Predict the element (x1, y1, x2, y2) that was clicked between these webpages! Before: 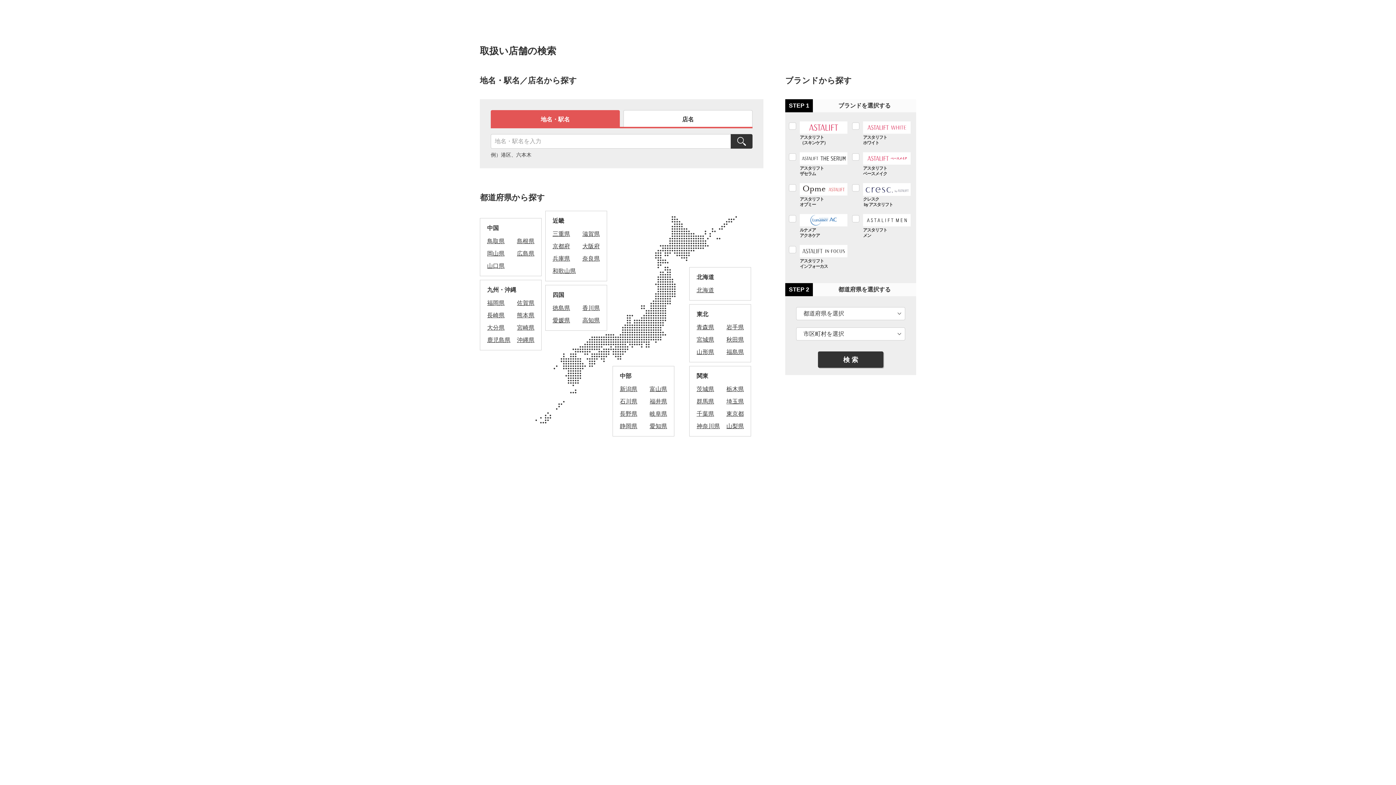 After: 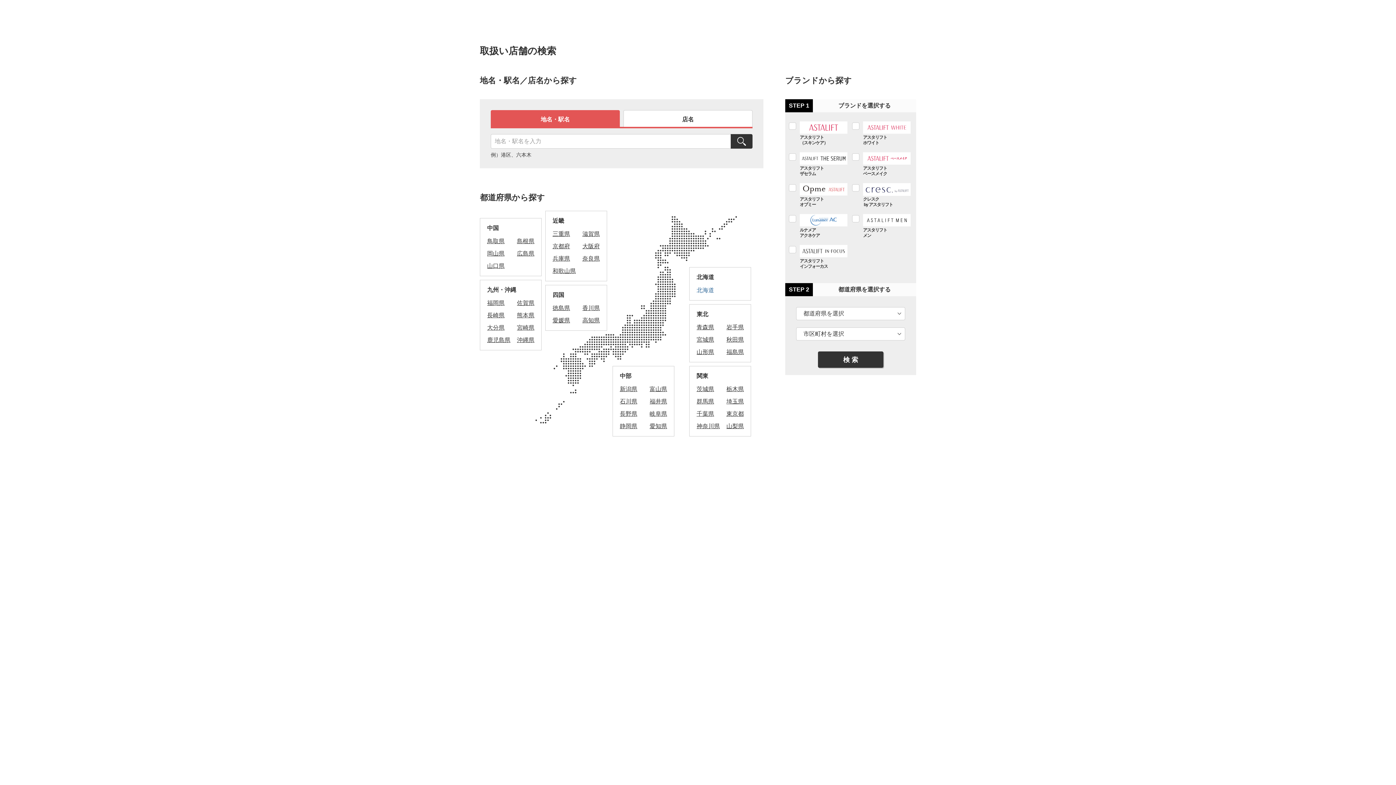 Action: bbox: (696, 287, 714, 293) label: 北海道